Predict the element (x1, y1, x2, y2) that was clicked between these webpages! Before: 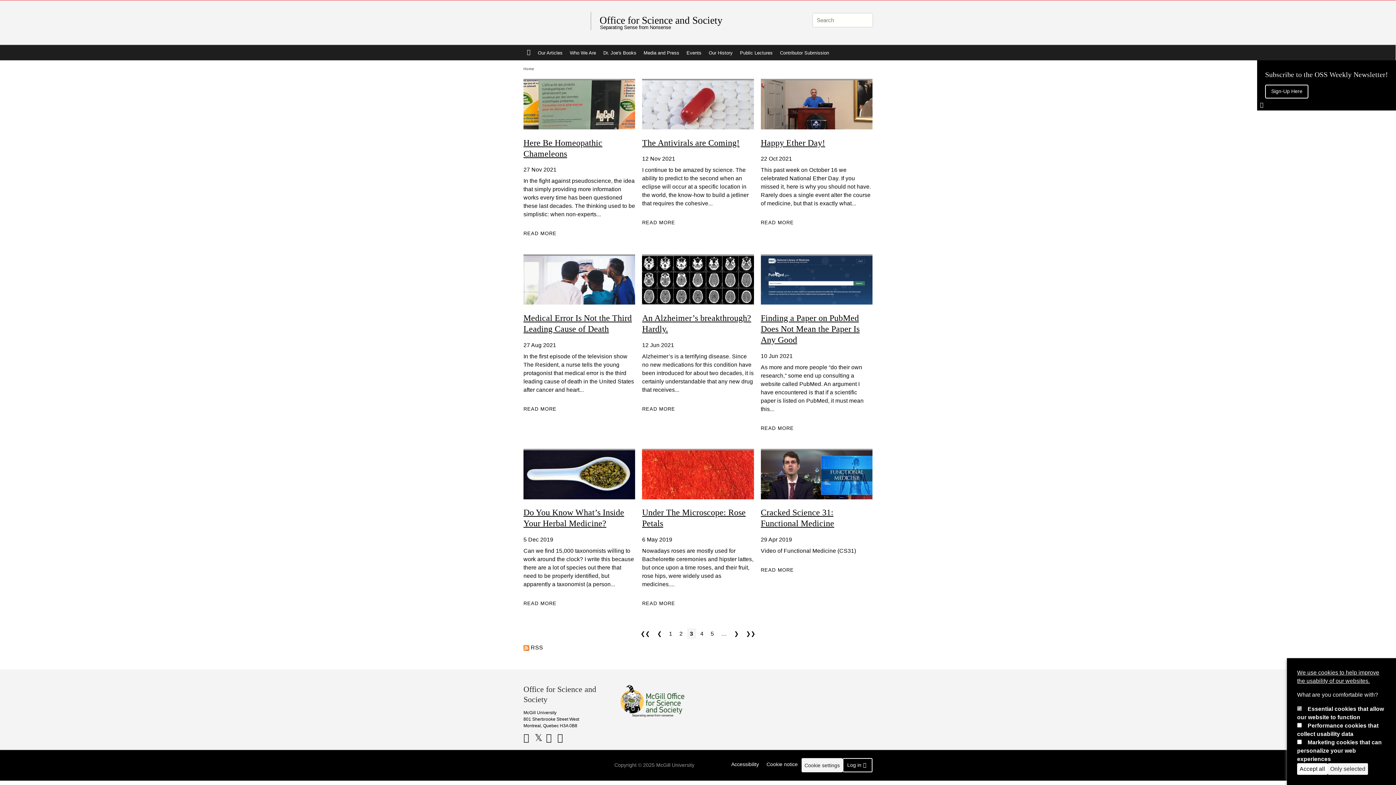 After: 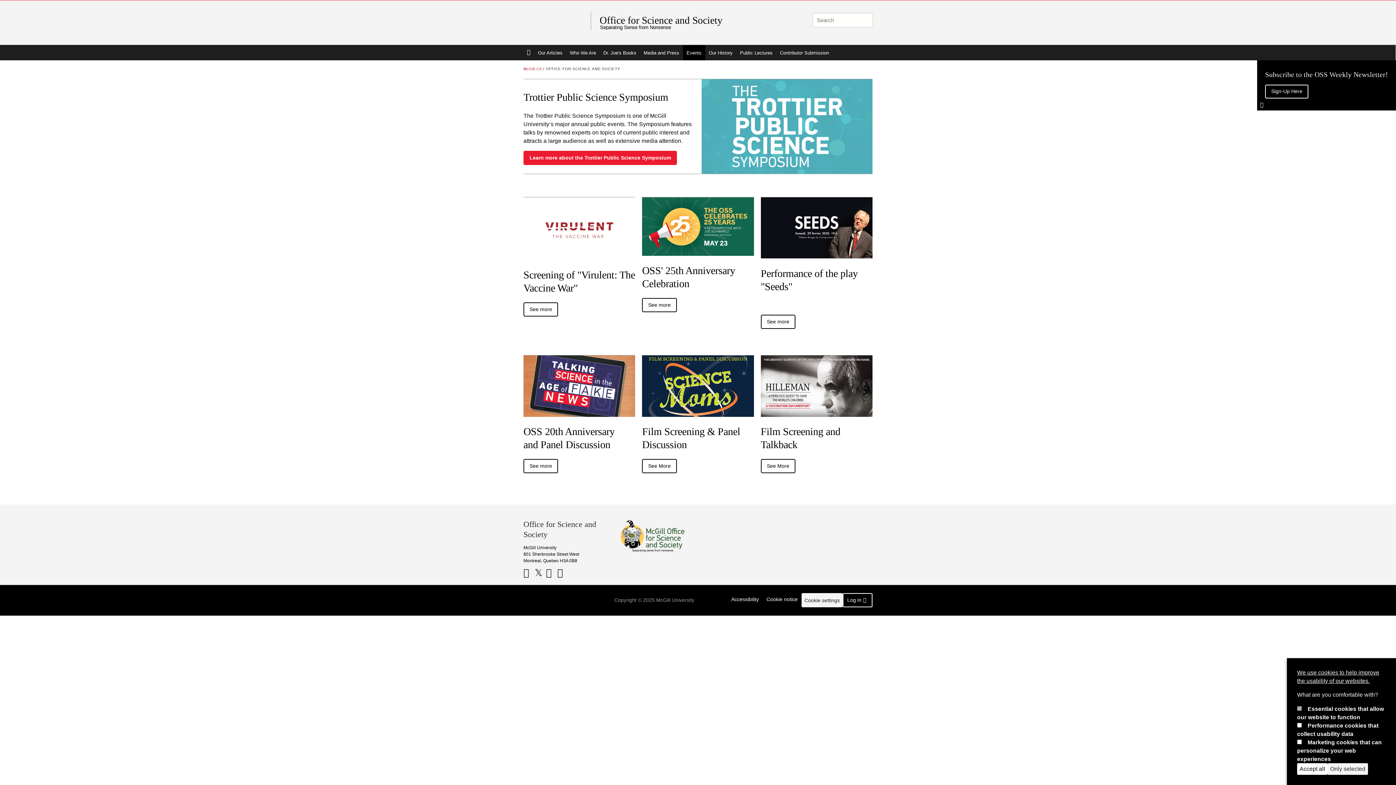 Action: label: Events bbox: (683, 45, 705, 60)